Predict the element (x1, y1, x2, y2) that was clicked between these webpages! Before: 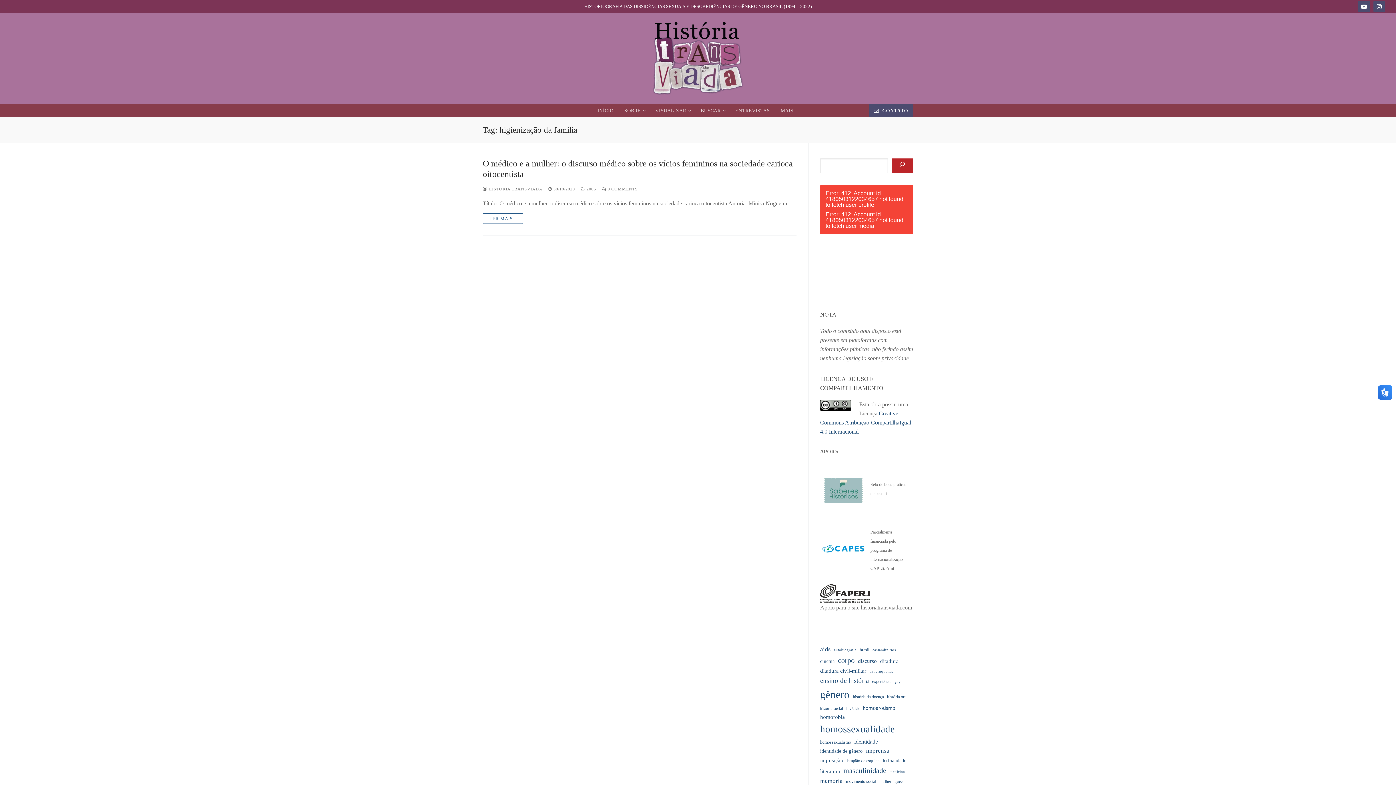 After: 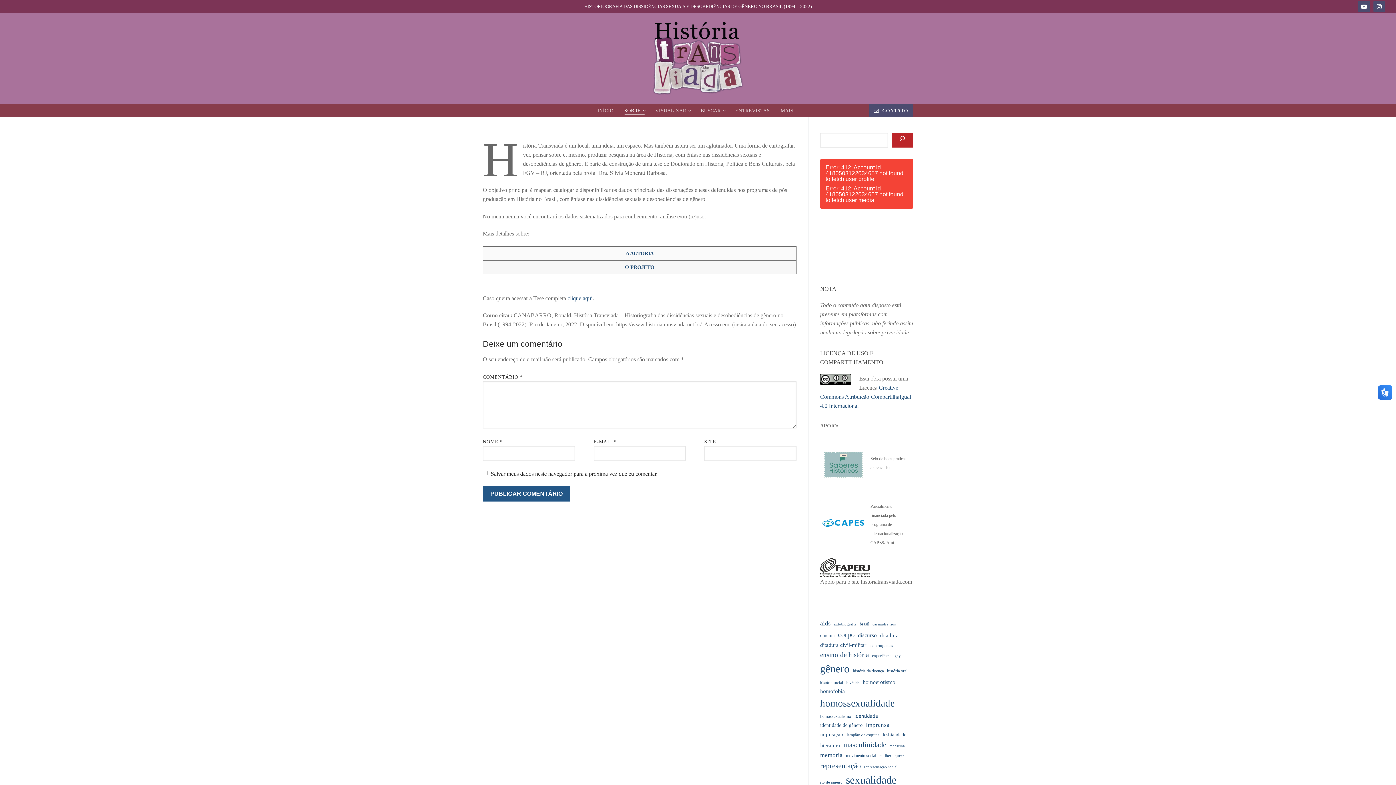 Action: bbox: (619, 104, 649, 117) label: SOBRE
 